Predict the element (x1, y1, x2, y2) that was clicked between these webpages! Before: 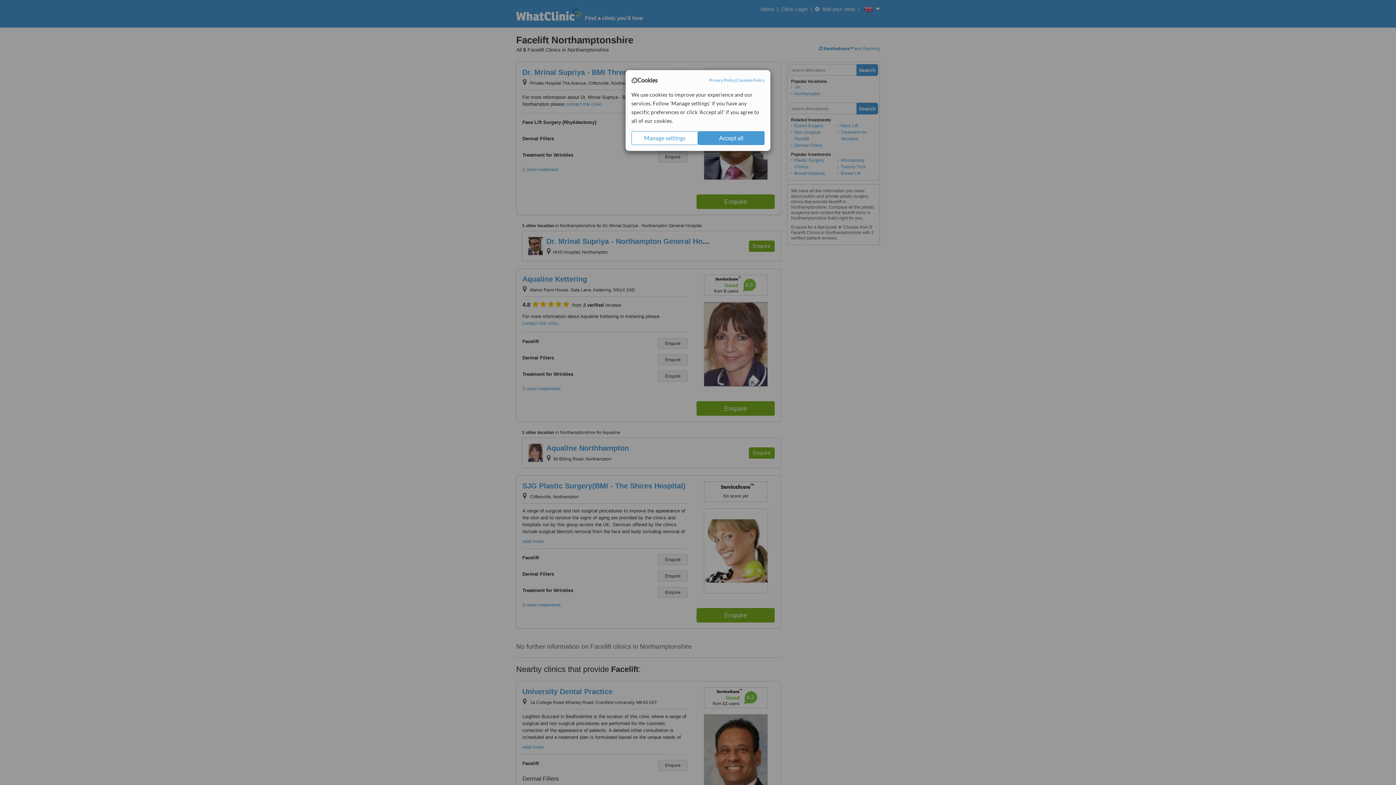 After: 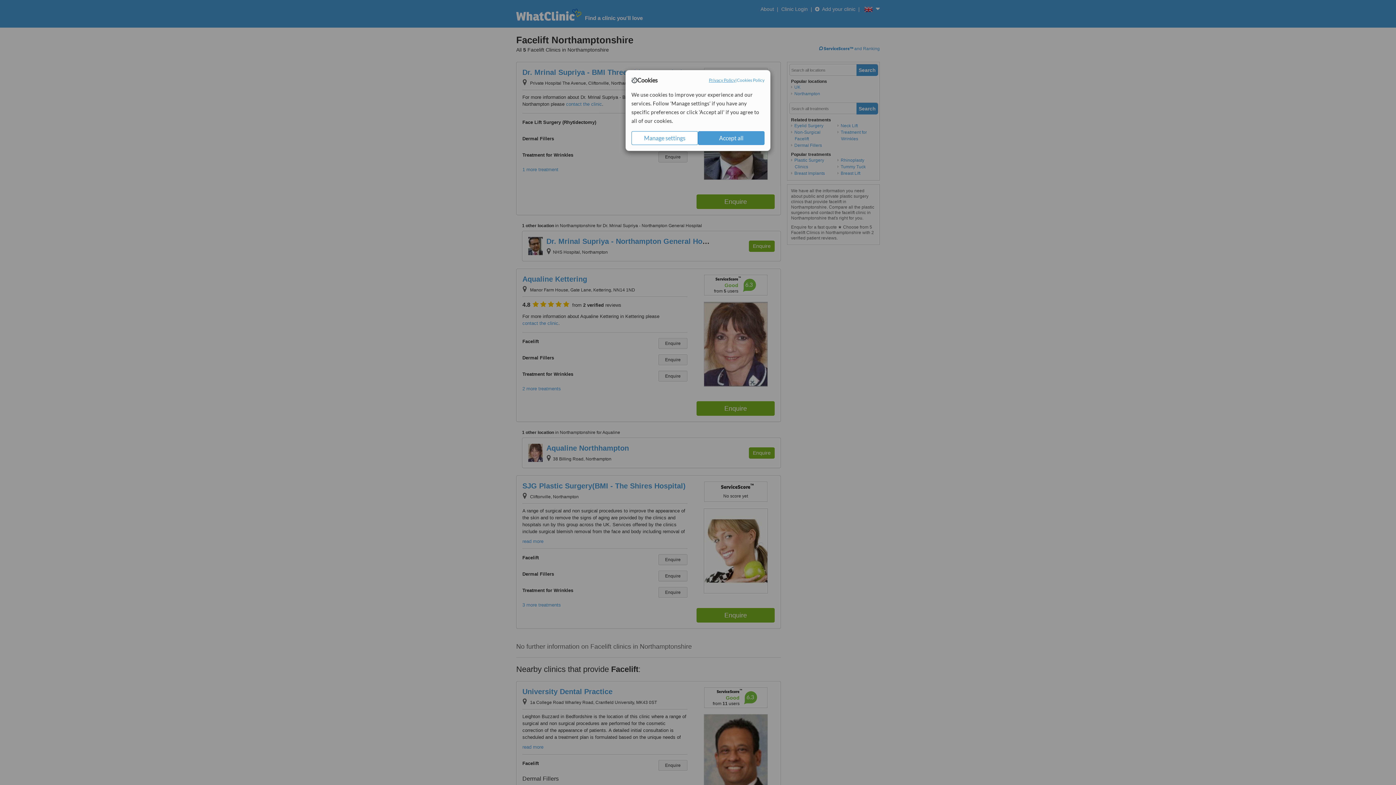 Action: label: Privacy Policy bbox: (709, 77, 735, 83)